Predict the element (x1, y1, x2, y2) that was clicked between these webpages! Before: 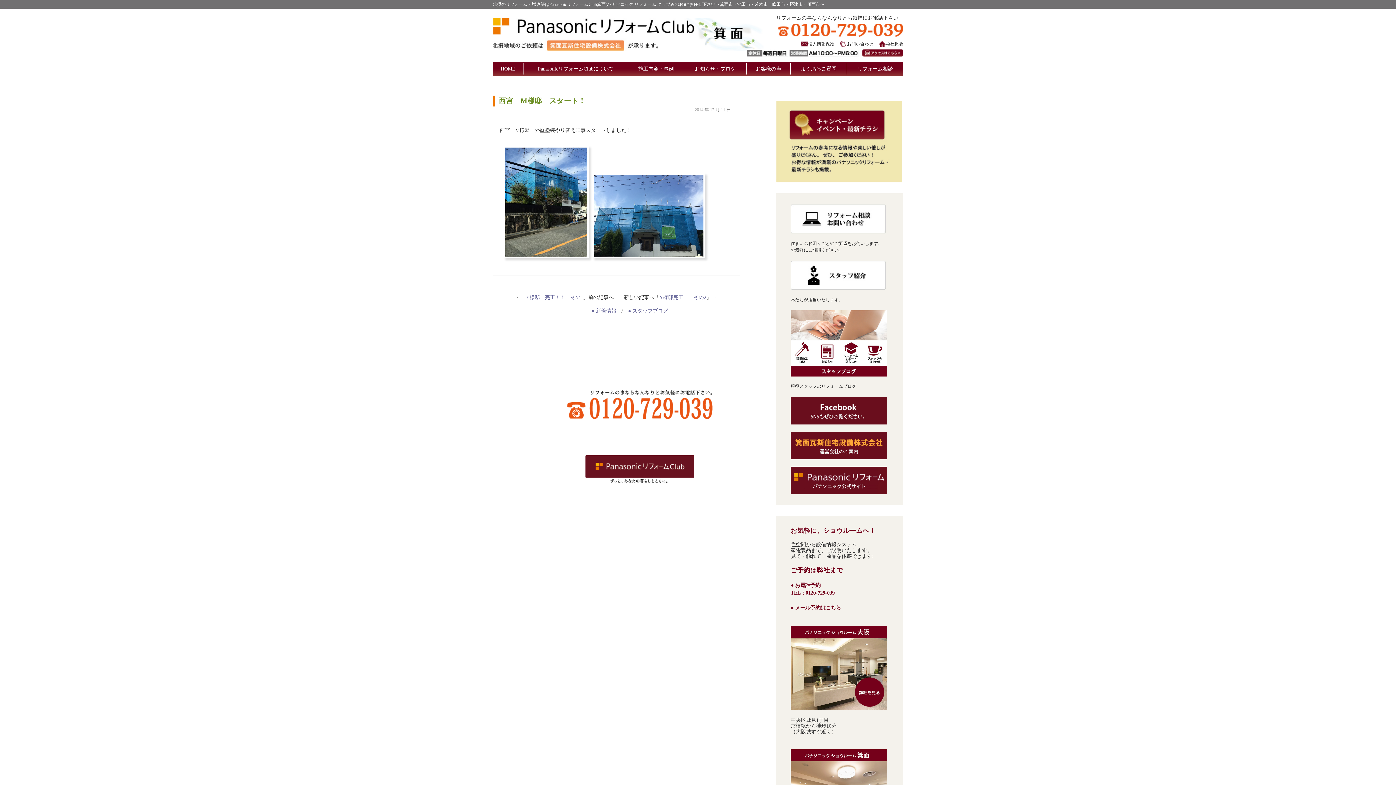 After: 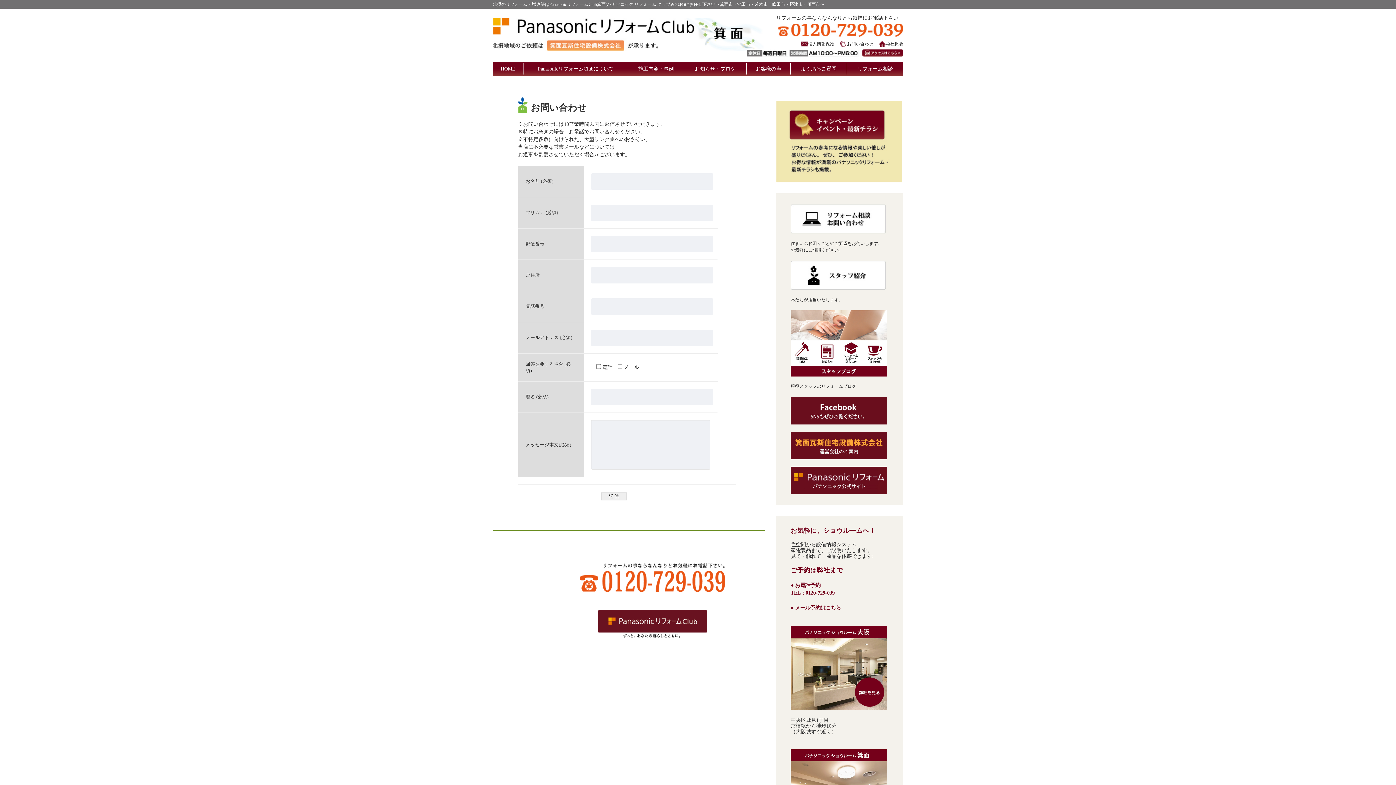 Action: label: お問い合わせ bbox: (840, 38, 873, 49)